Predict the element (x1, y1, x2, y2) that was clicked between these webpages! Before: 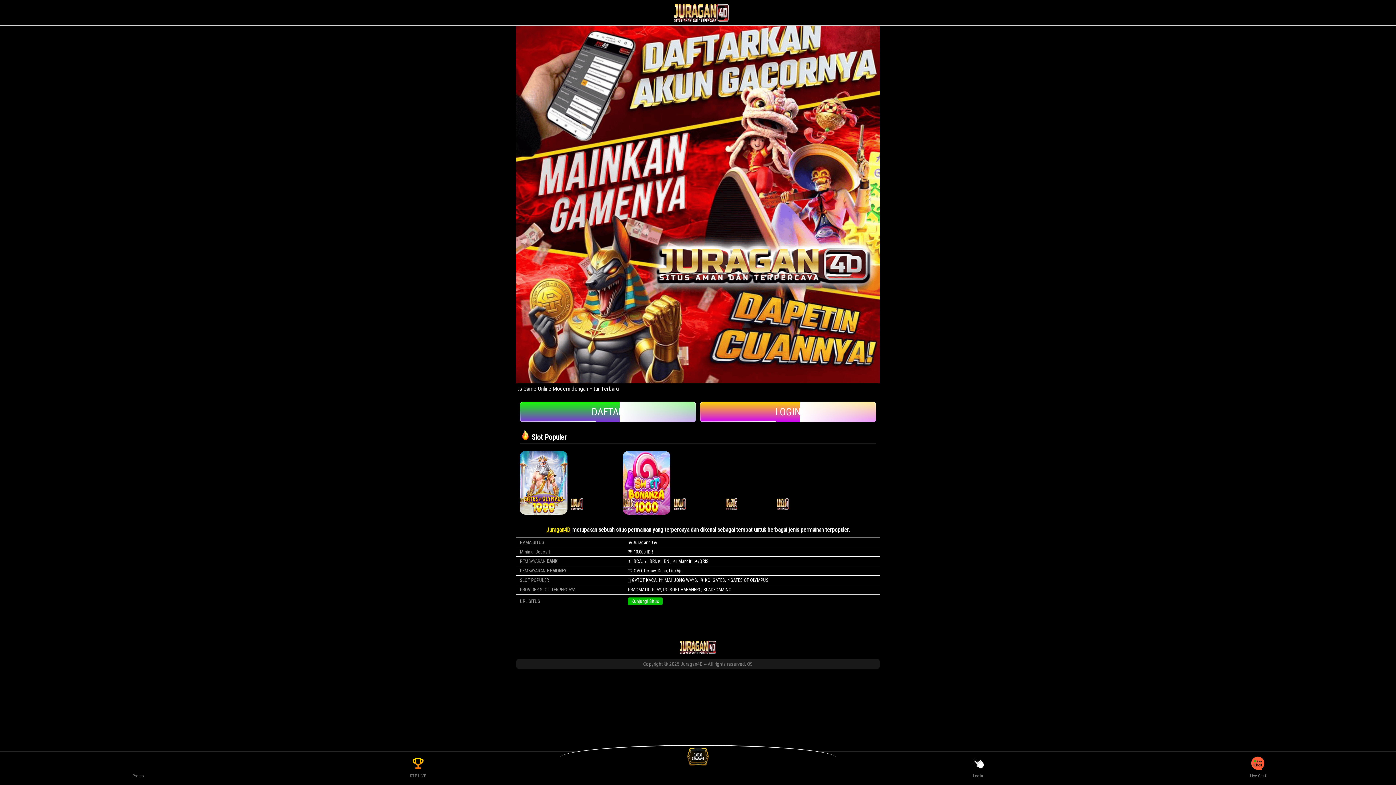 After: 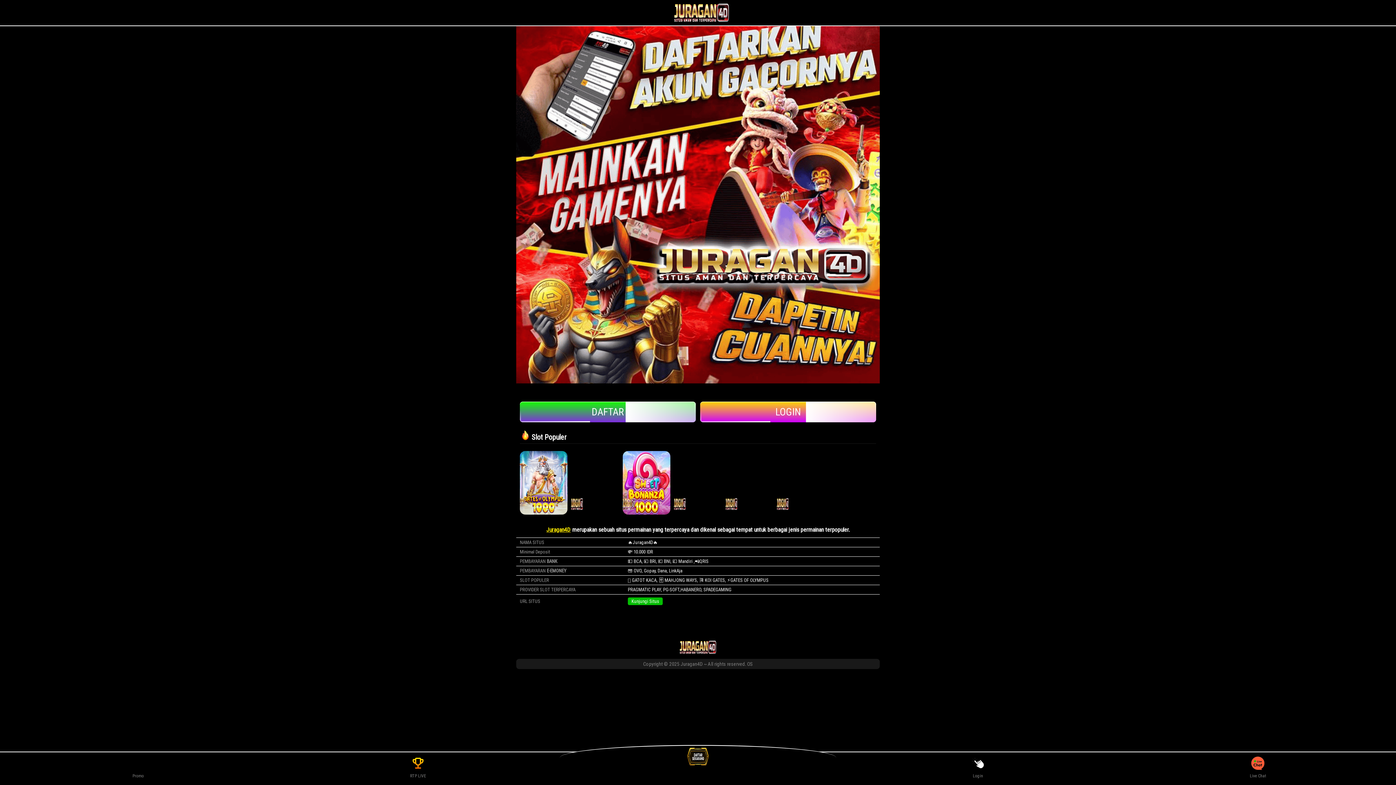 Action: bbox: (674, 16, 729, 23)